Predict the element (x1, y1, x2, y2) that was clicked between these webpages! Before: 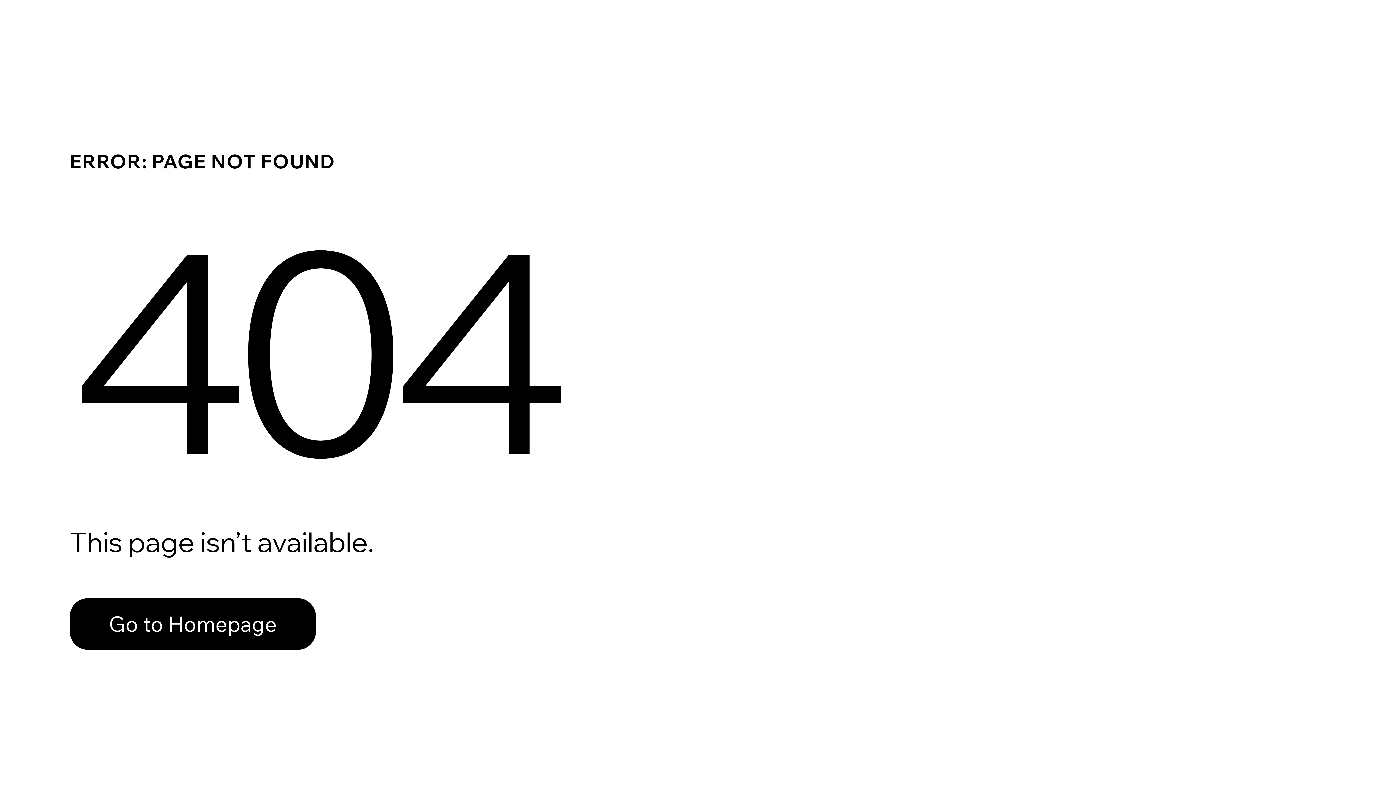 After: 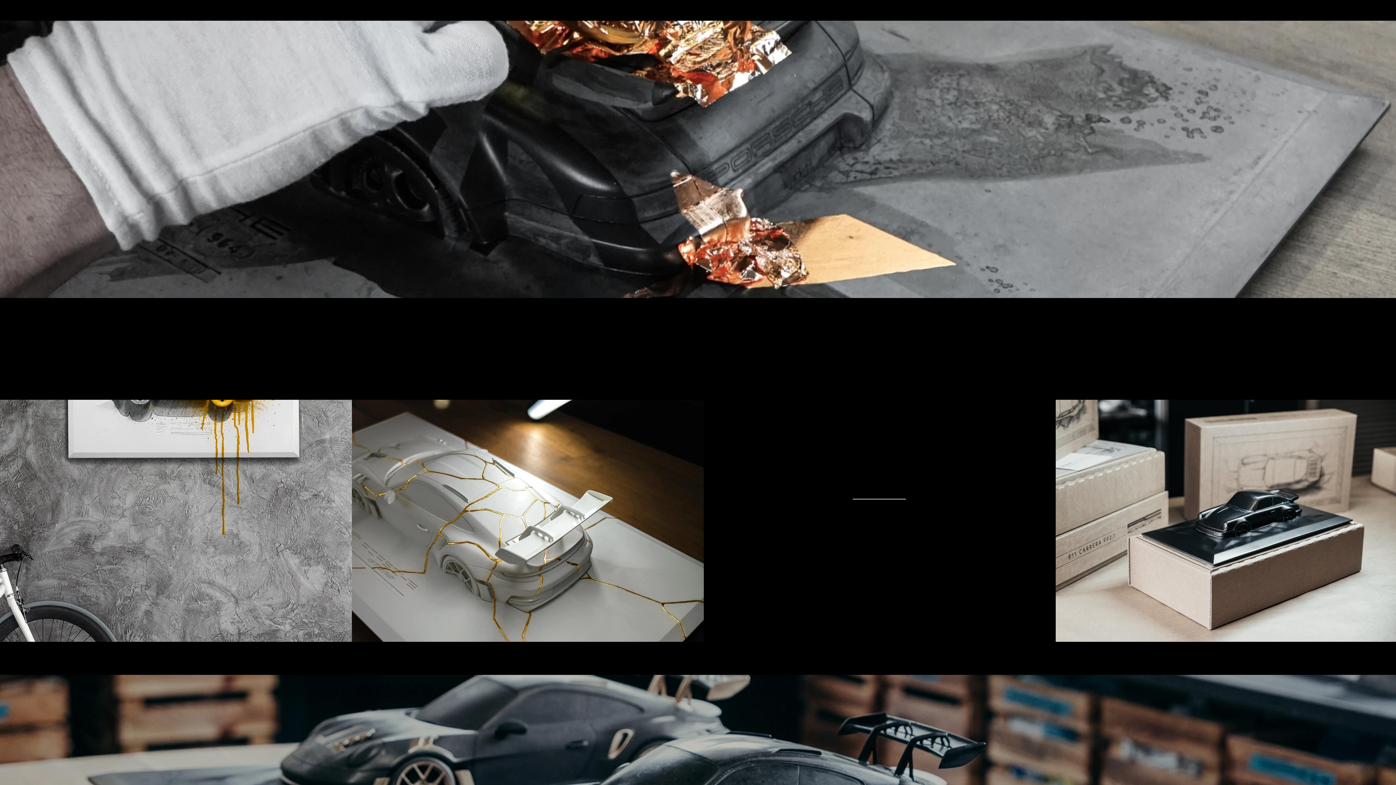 Action: bbox: (69, 598, 316, 650) label: Go to Homepage